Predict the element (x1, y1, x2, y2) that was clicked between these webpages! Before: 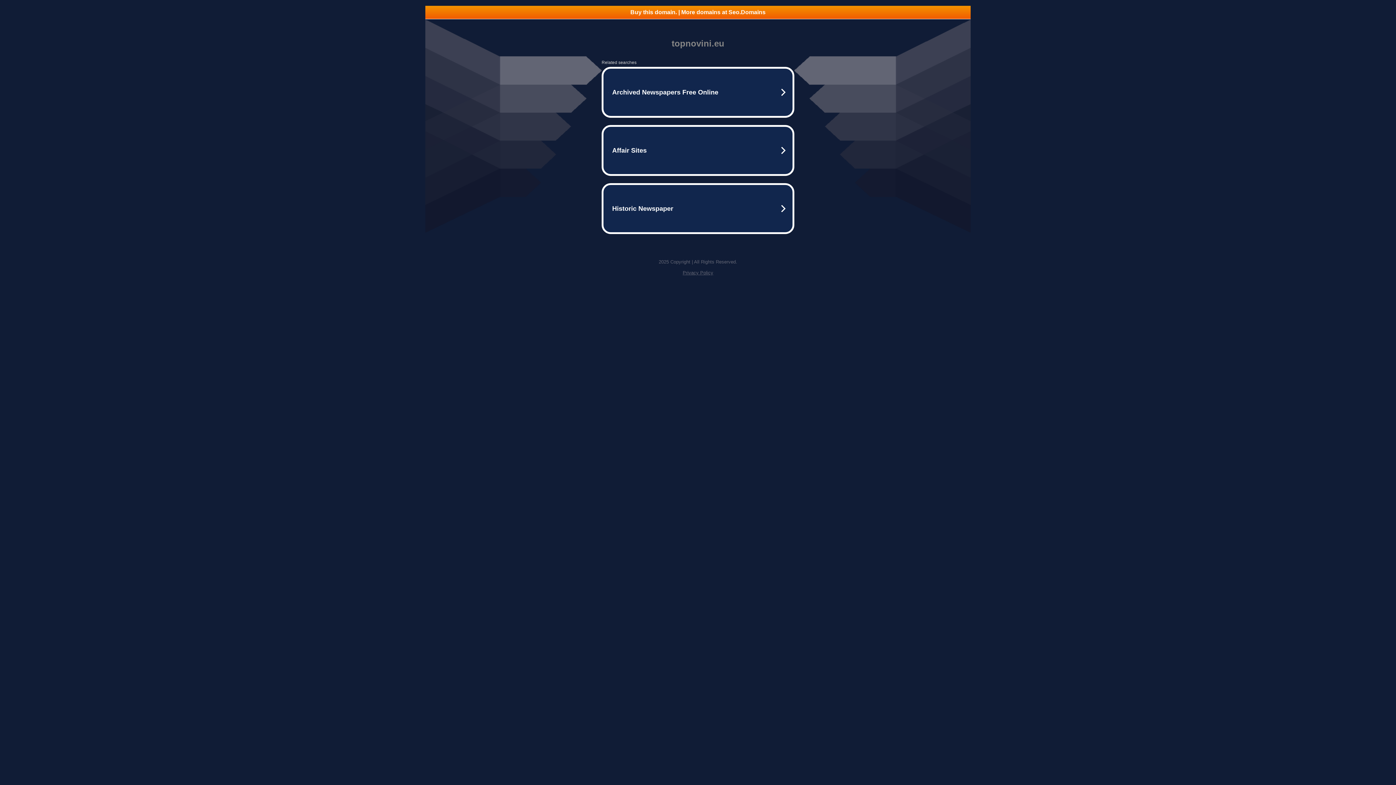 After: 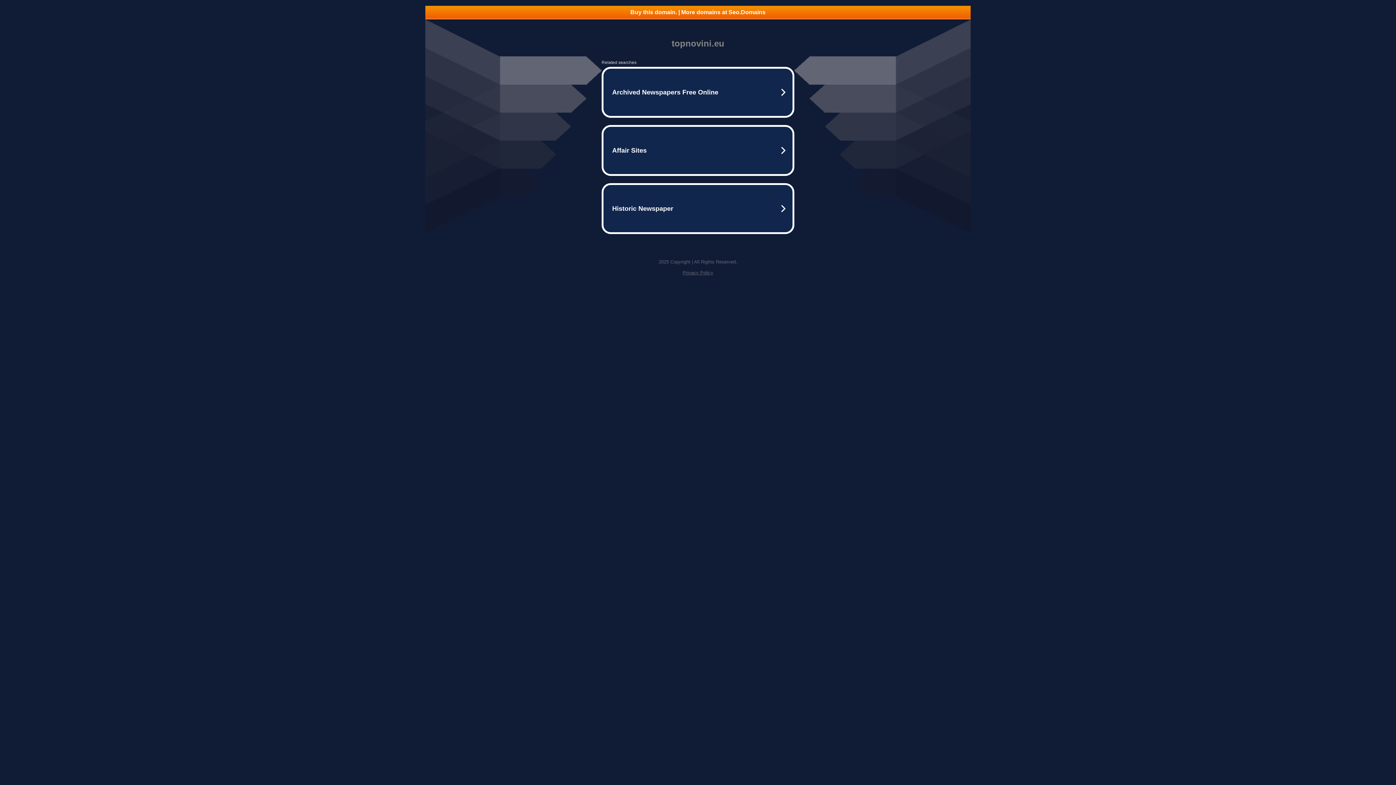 Action: label: Buy this domain. | More domains at Seo.Domains bbox: (425, 5, 970, 18)